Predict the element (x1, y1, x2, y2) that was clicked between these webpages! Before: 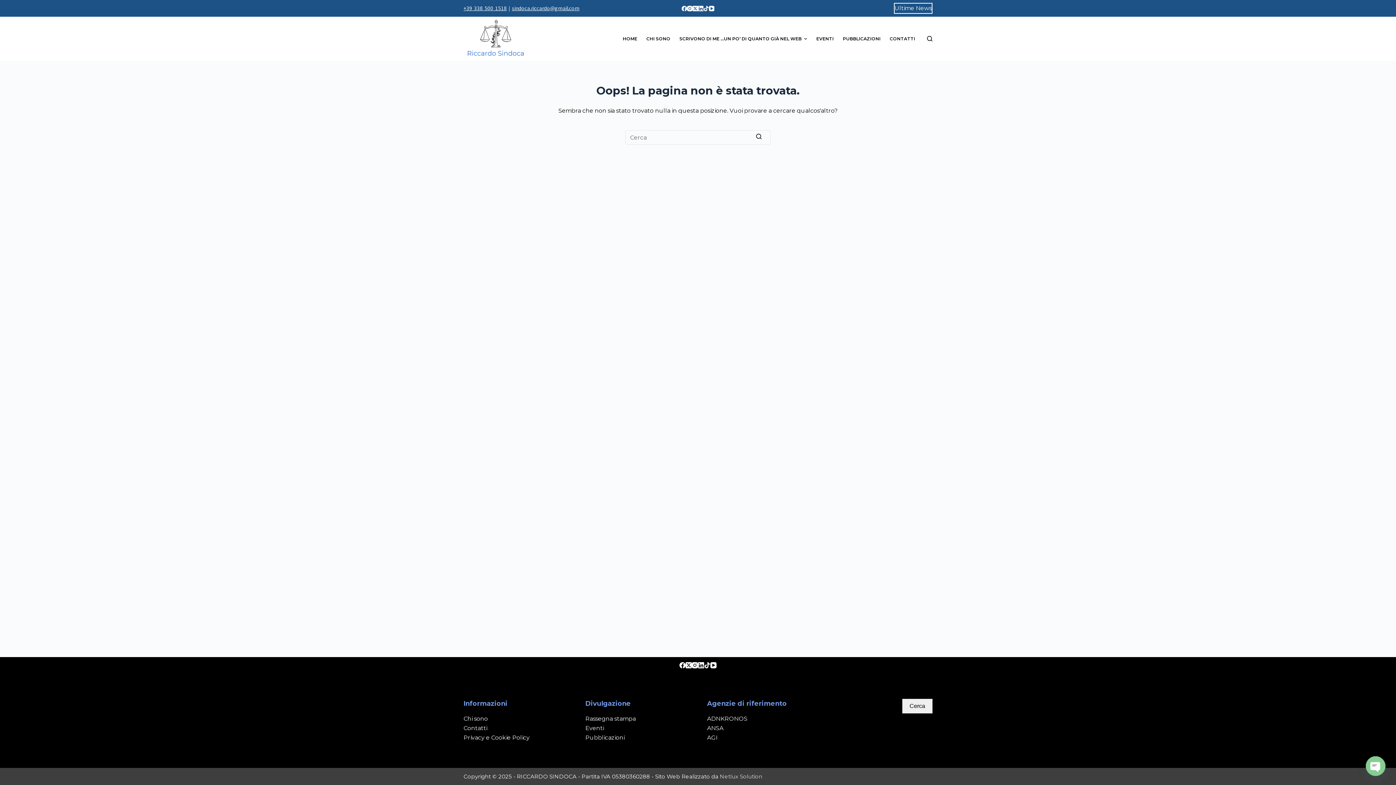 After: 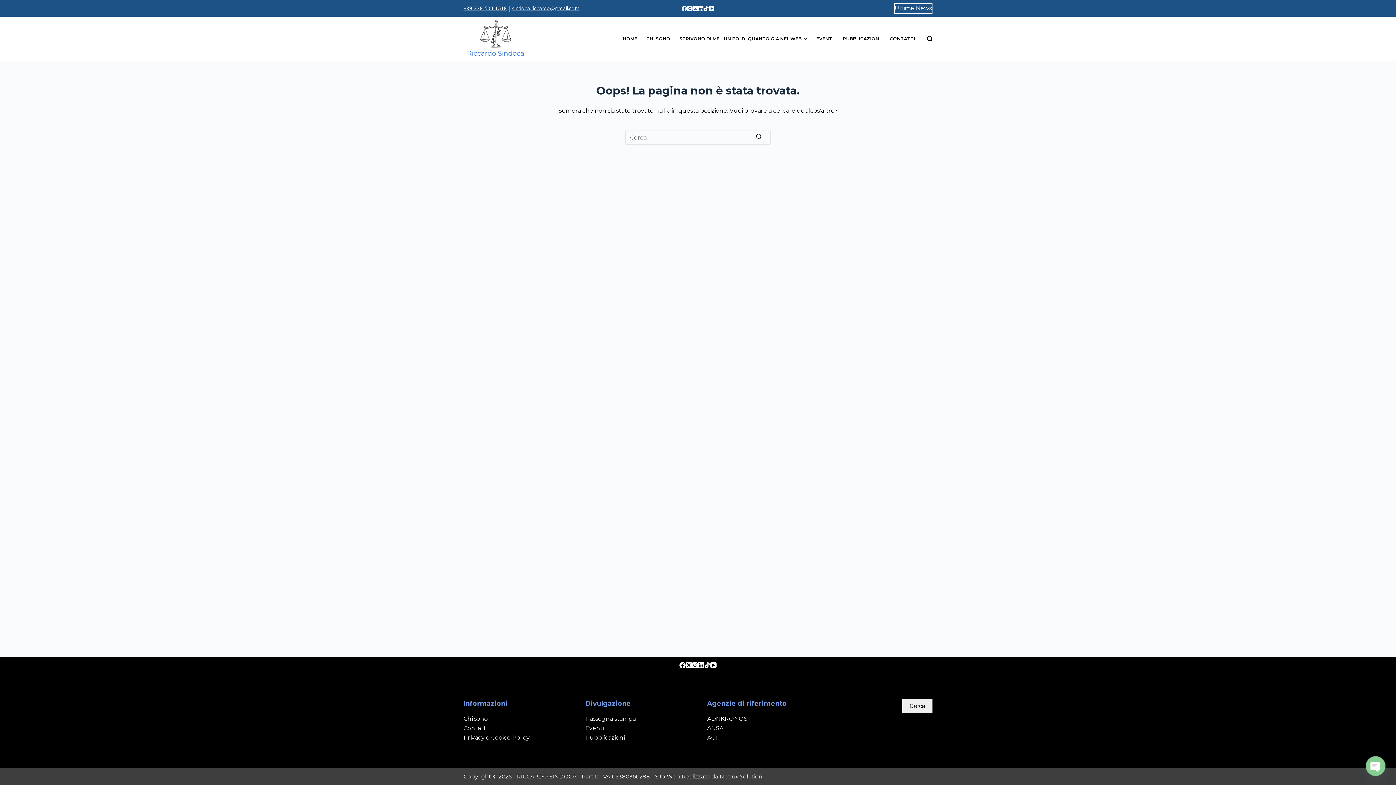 Action: bbox: (681, 5, 687, 11) label: Facebook